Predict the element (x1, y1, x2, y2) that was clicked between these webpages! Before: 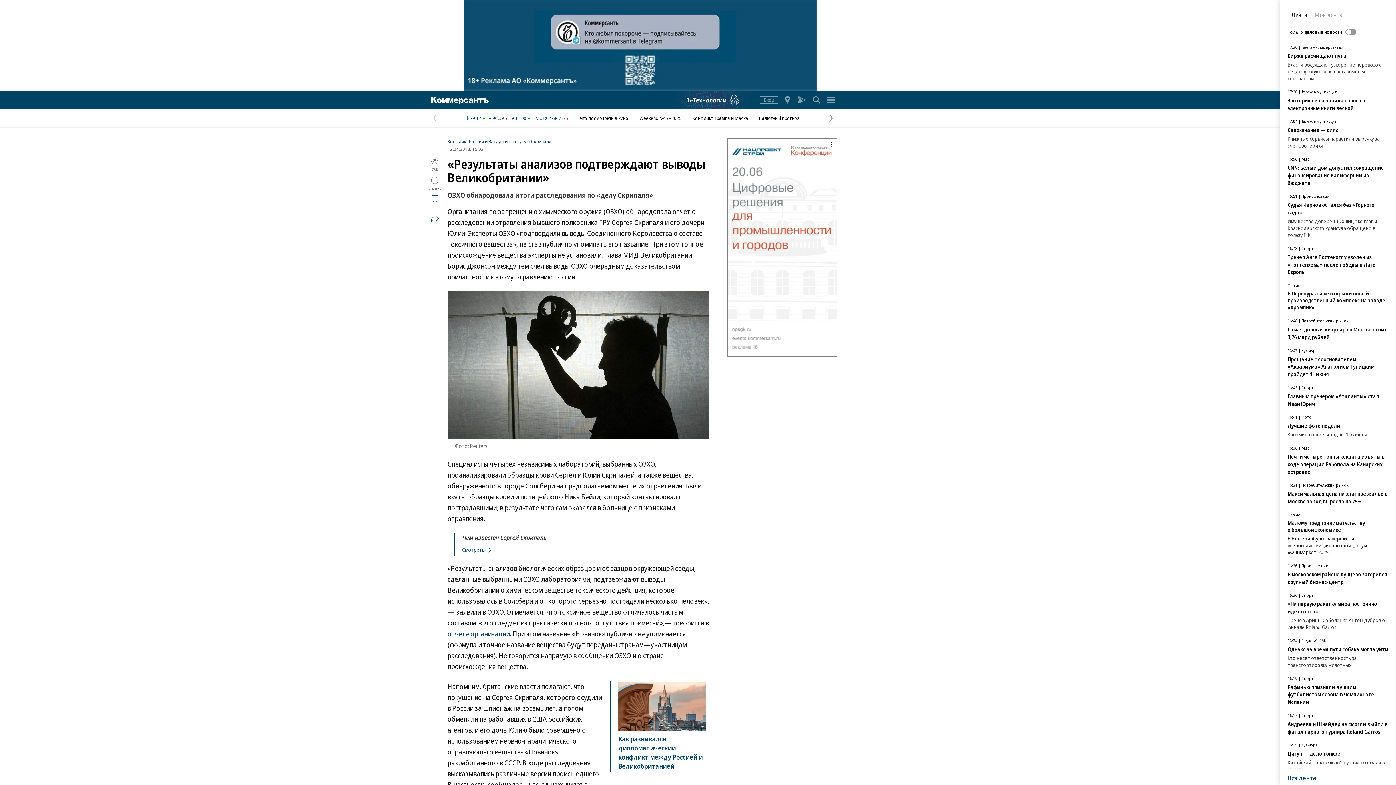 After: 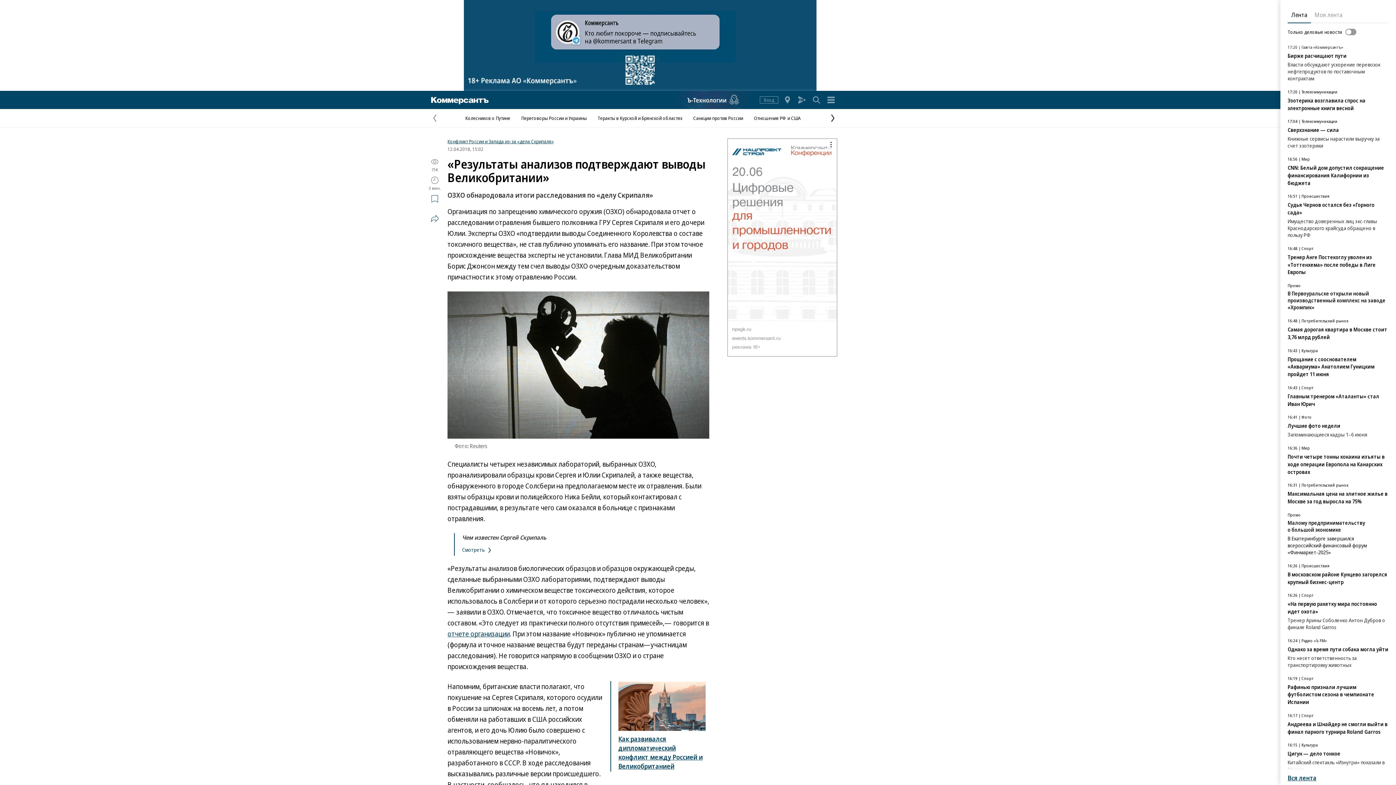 Action: label: Следующая страница bbox: (825, 112, 836, 123)